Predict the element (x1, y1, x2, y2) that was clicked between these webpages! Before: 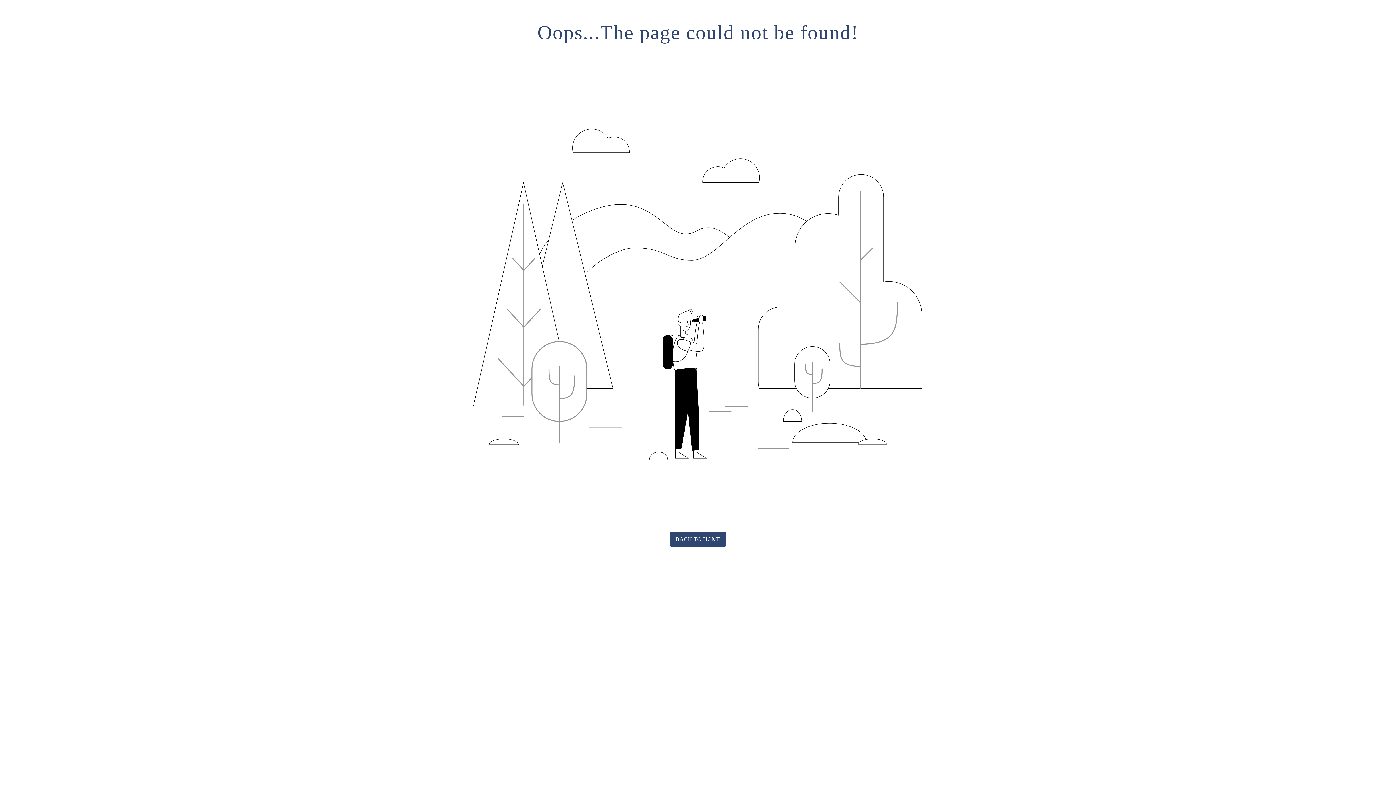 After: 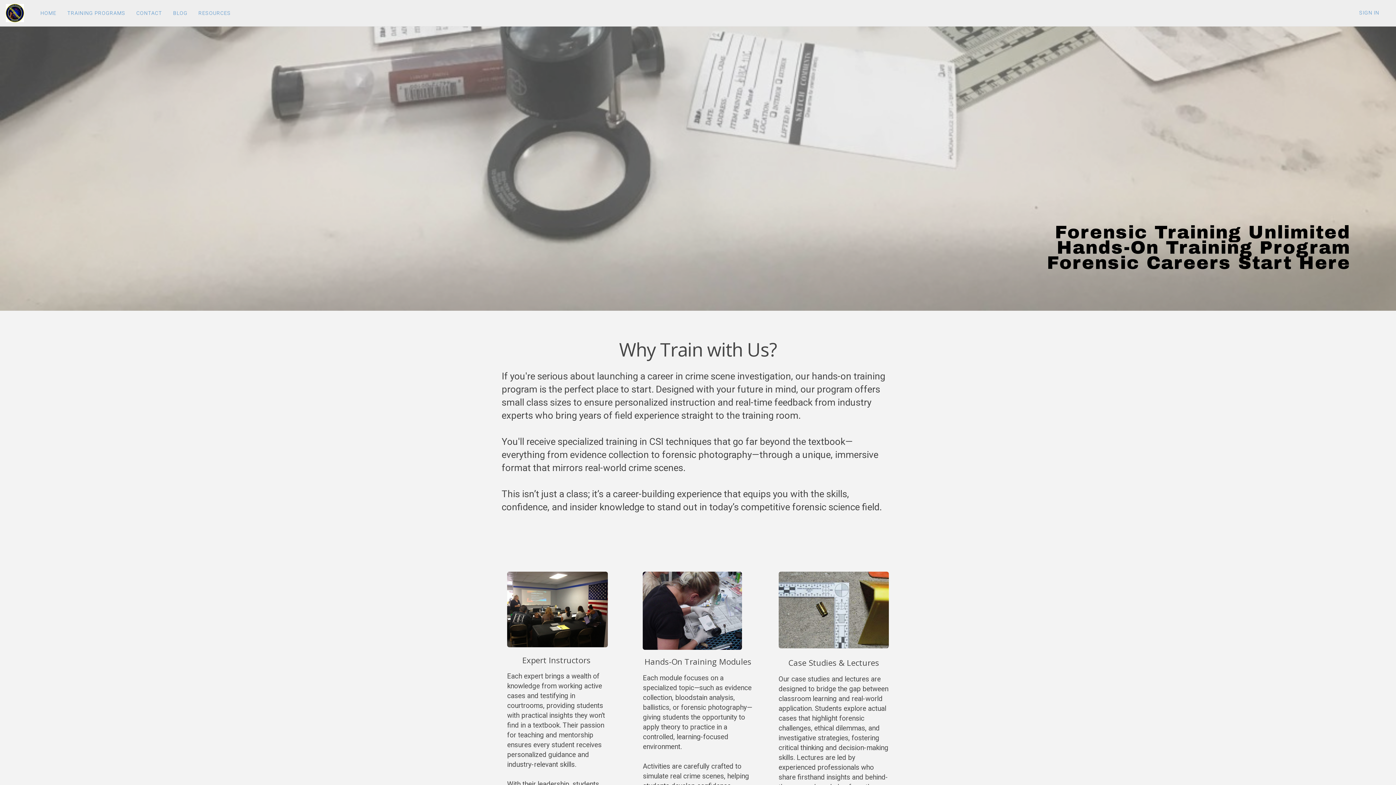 Action: label: BACK TO HOME bbox: (669, 532, 726, 547)